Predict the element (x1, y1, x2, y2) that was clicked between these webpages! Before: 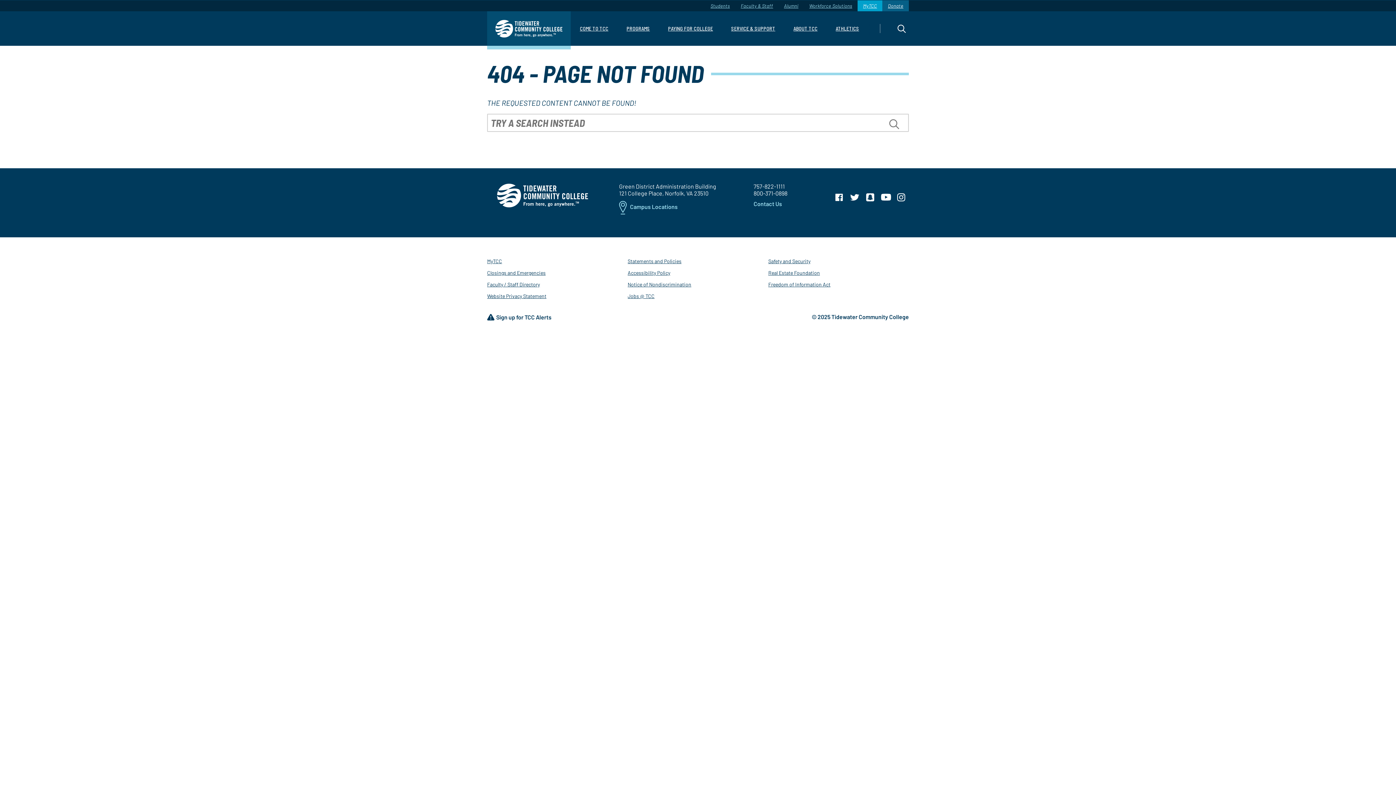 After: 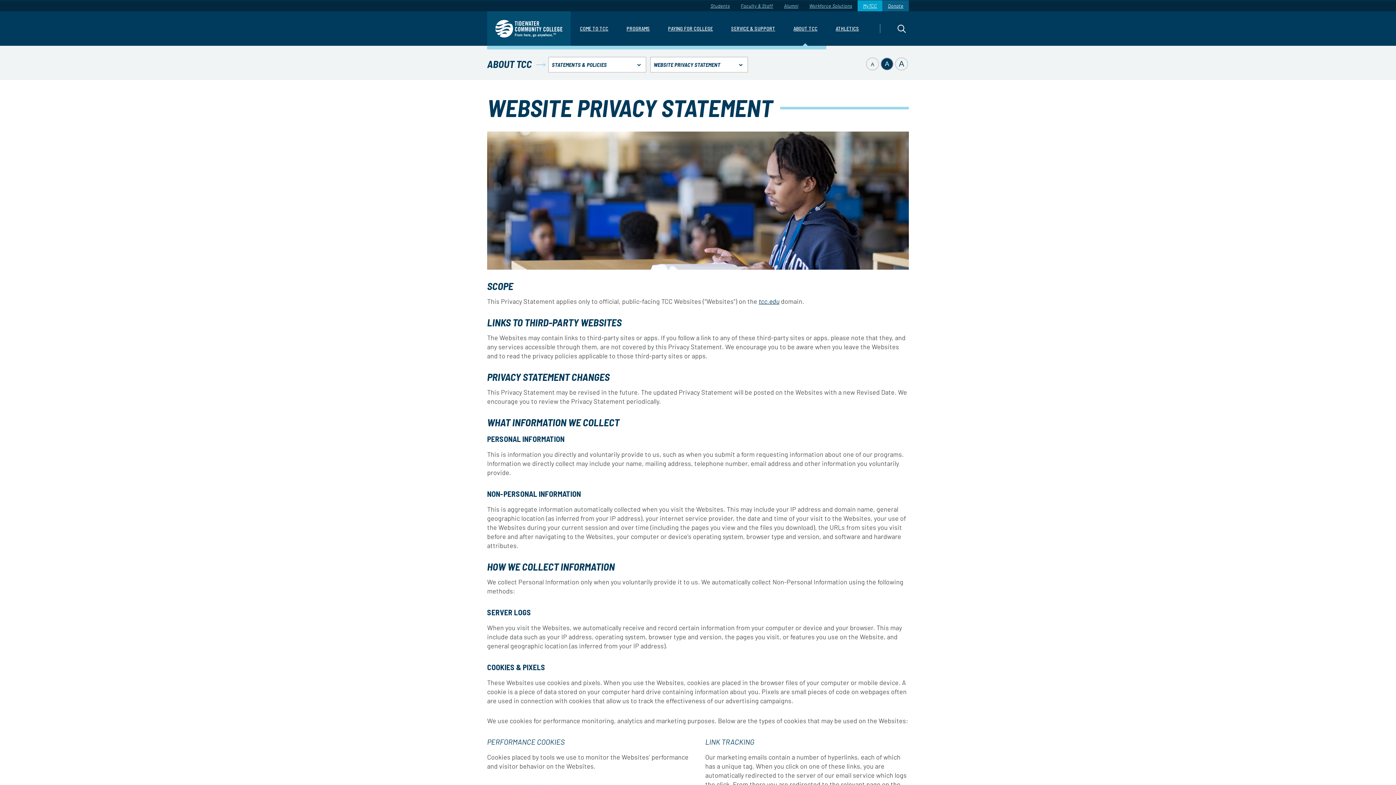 Action: label: Website Privacy Statement bbox: (487, 293, 546, 299)